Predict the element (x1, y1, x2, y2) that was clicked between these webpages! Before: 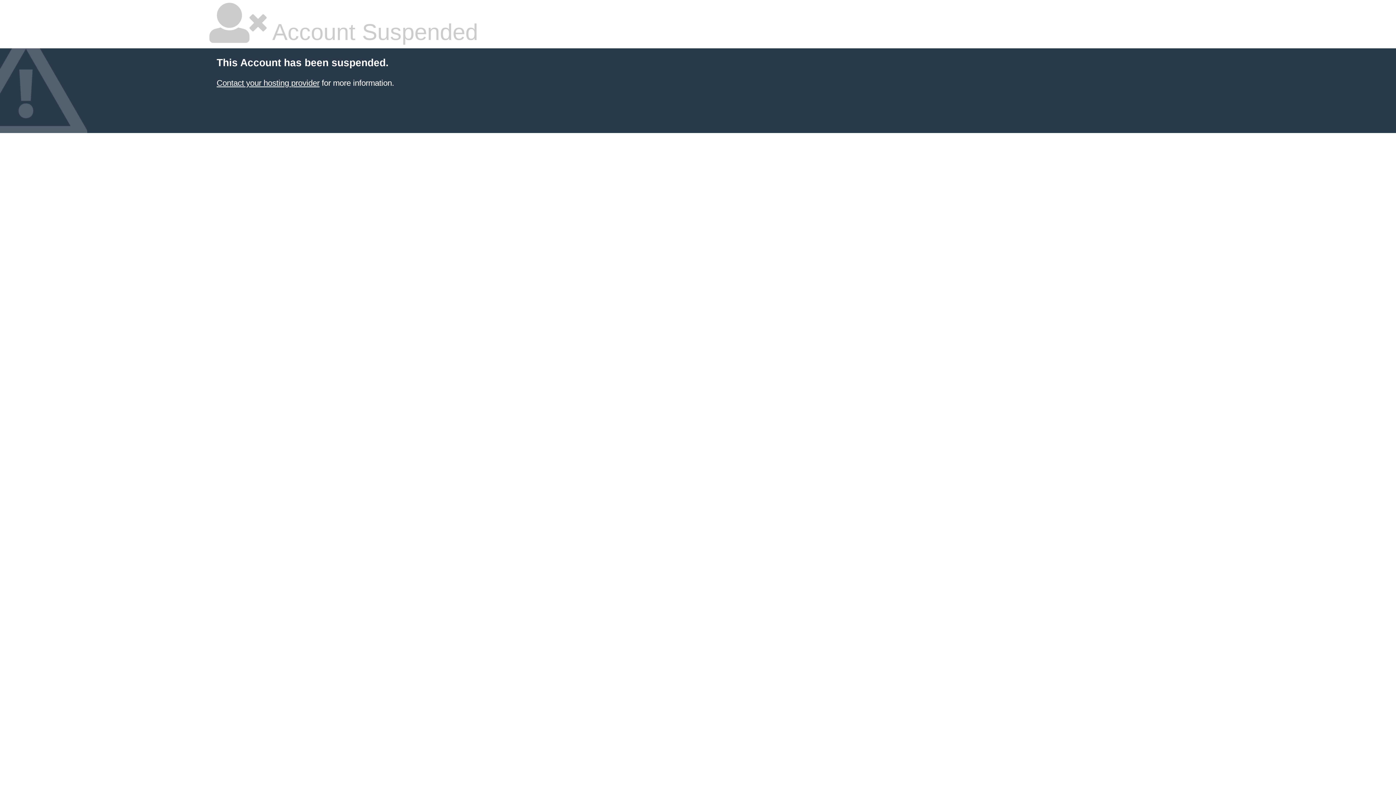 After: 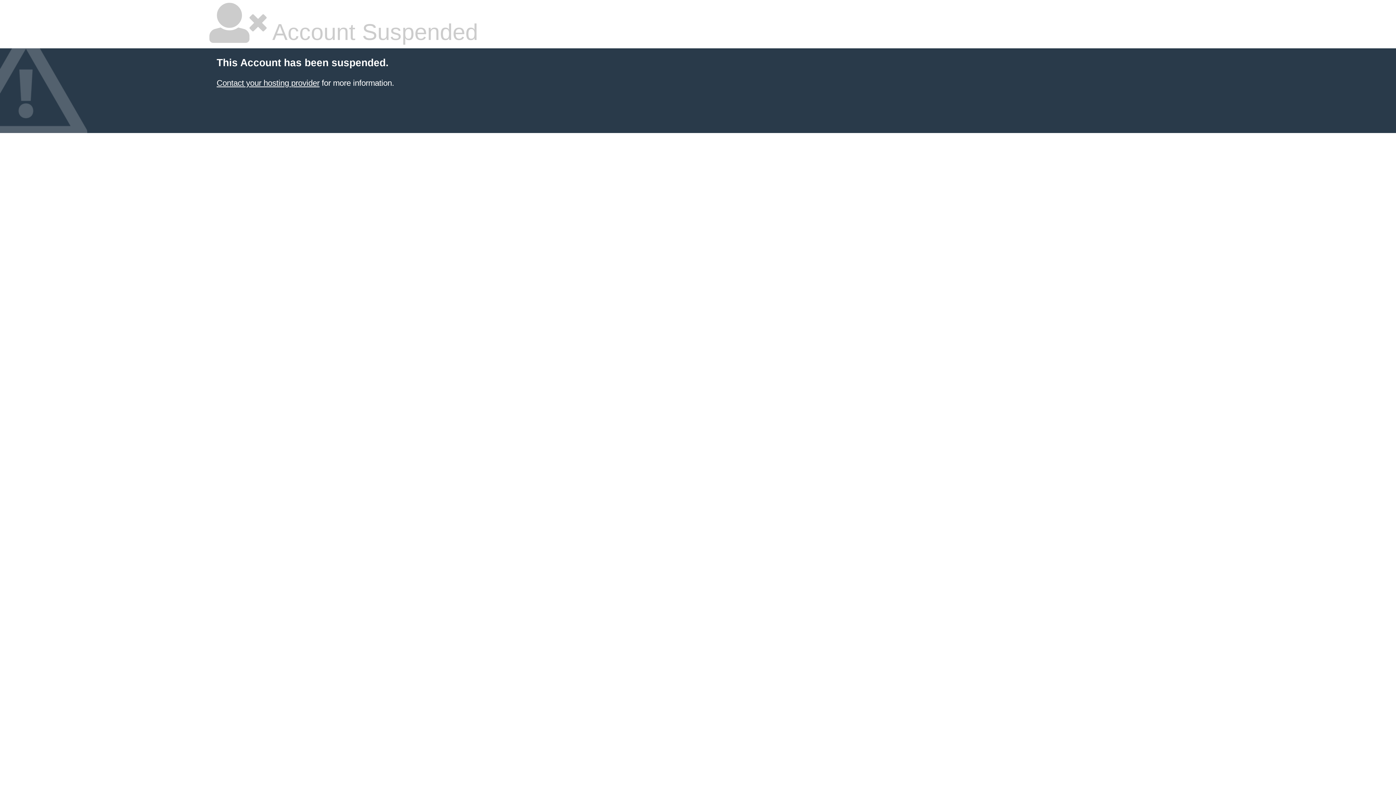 Action: bbox: (216, 78, 319, 87) label: Contact your hosting provider